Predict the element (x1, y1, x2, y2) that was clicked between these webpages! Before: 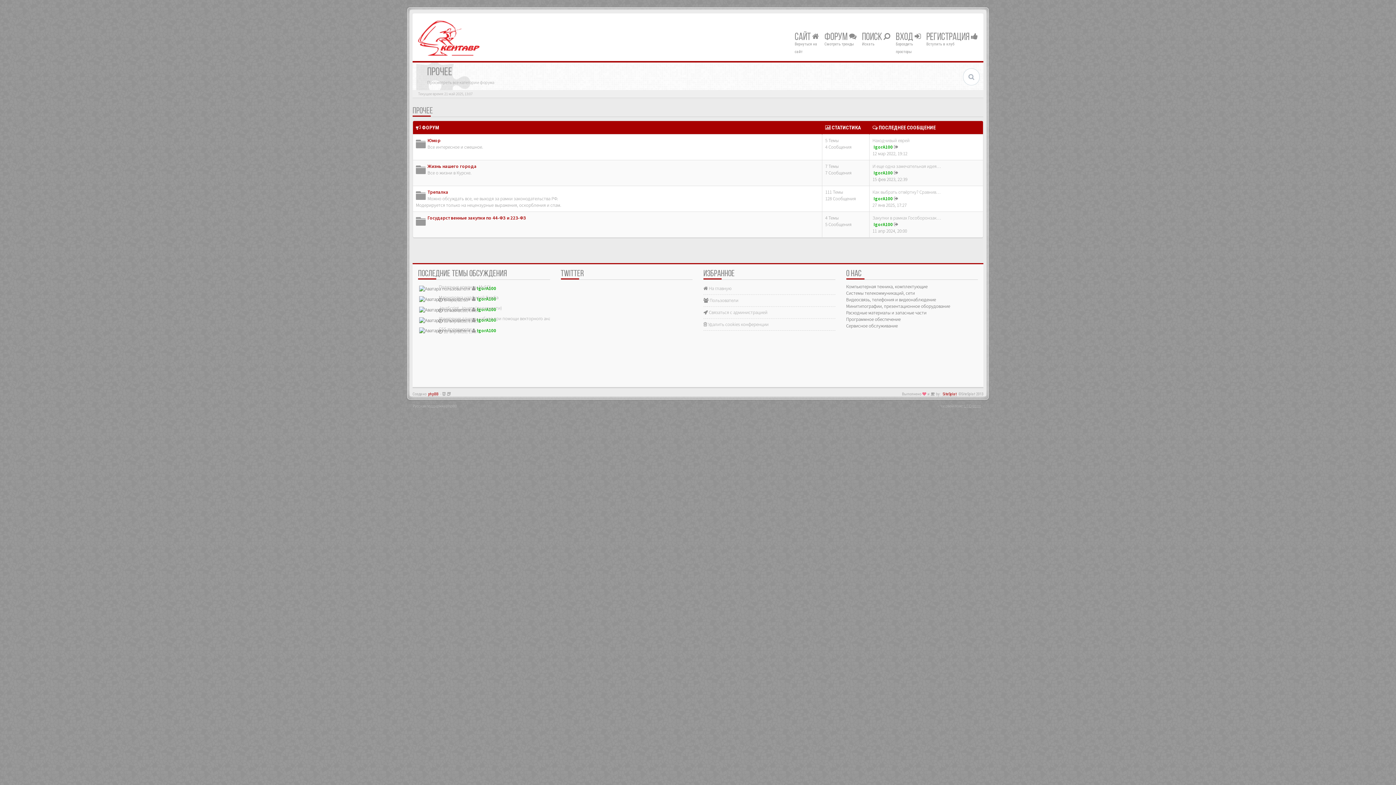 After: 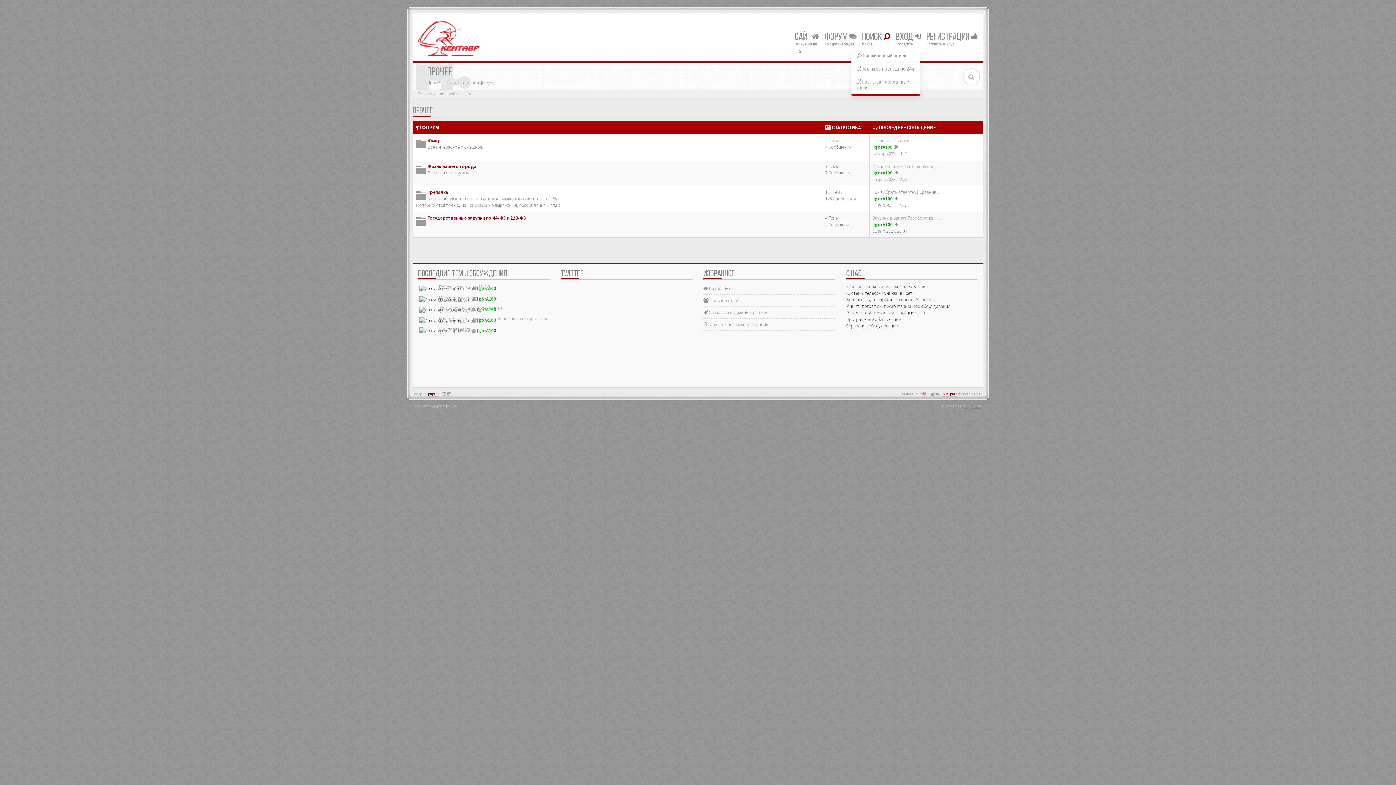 Action: bbox: (860, 29, 892, 50) label: ПОИСК 